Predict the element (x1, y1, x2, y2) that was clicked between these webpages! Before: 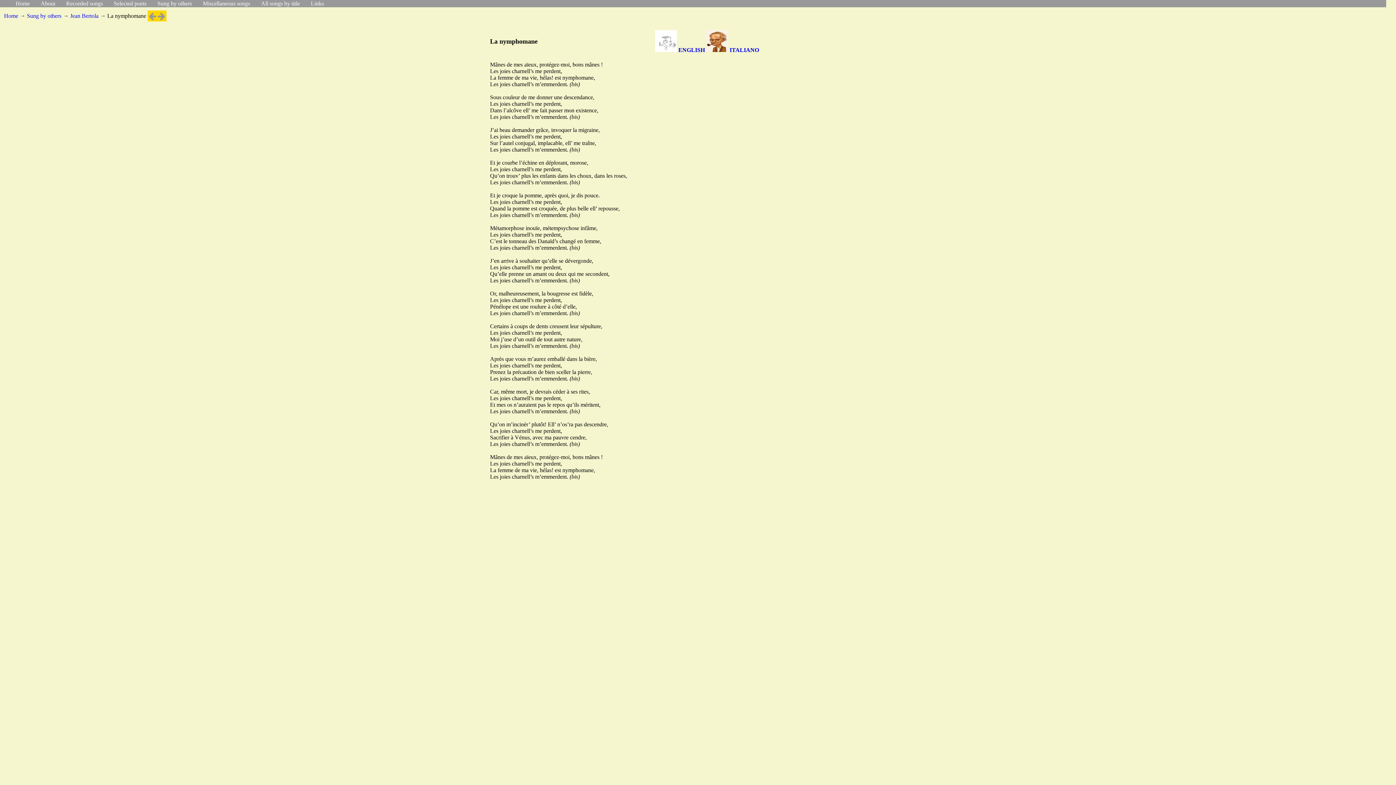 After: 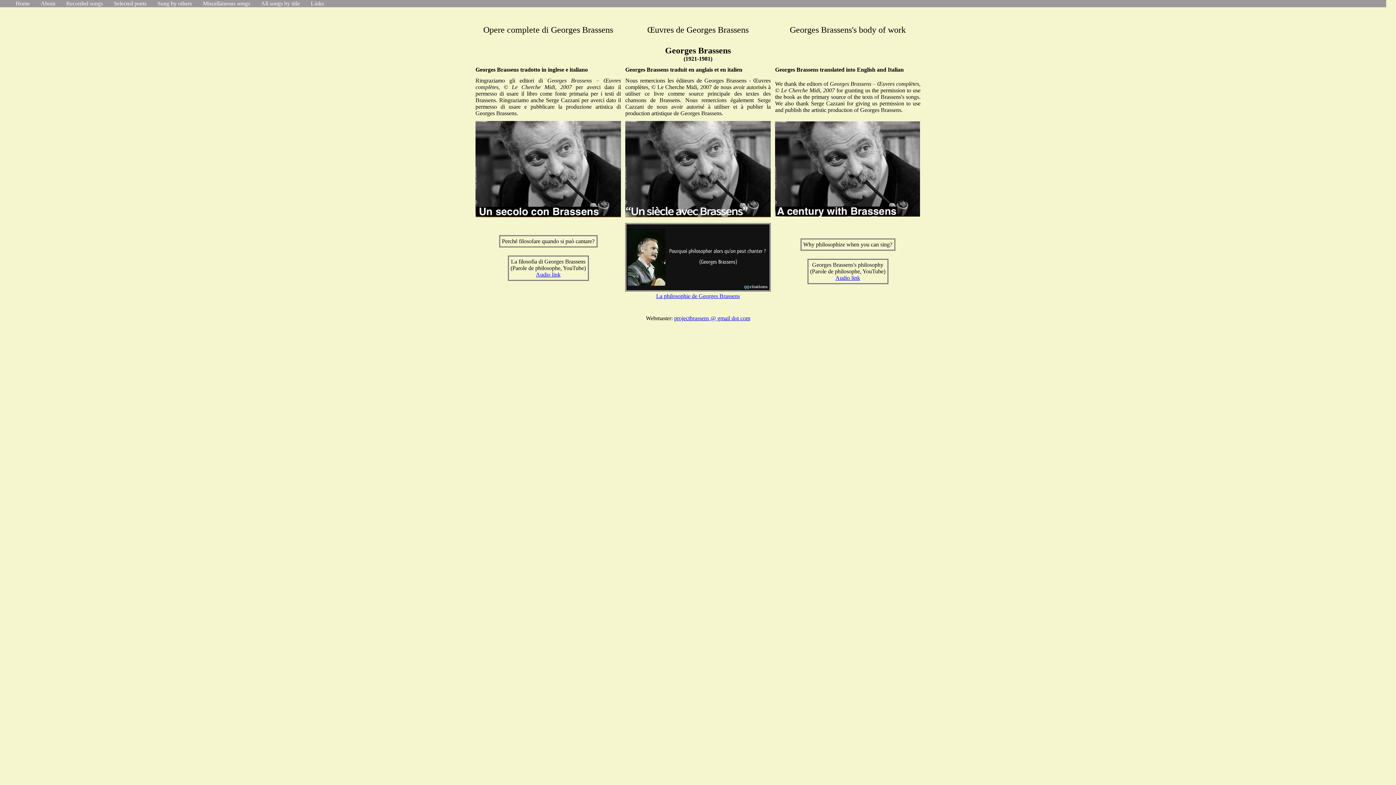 Action: label: Home bbox: (4, 12, 18, 18)